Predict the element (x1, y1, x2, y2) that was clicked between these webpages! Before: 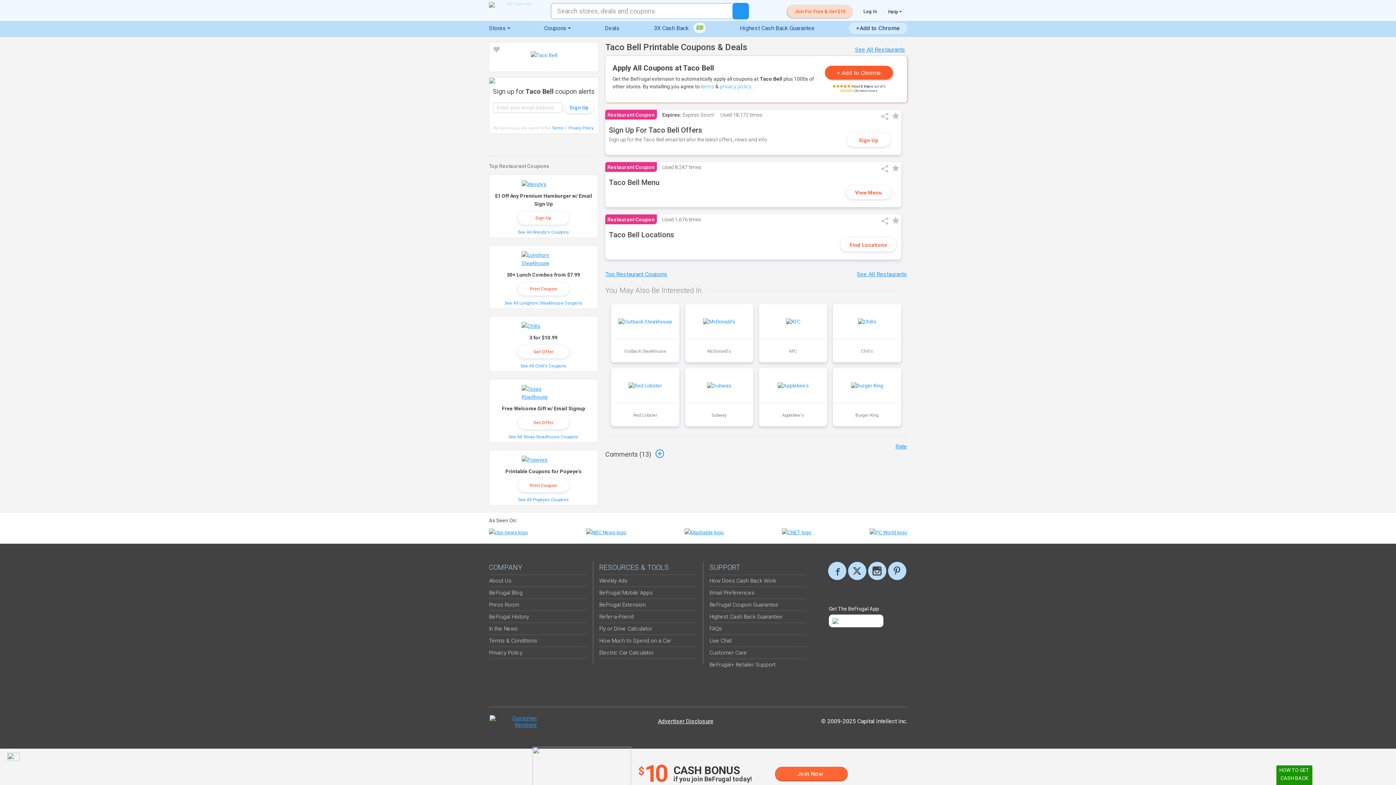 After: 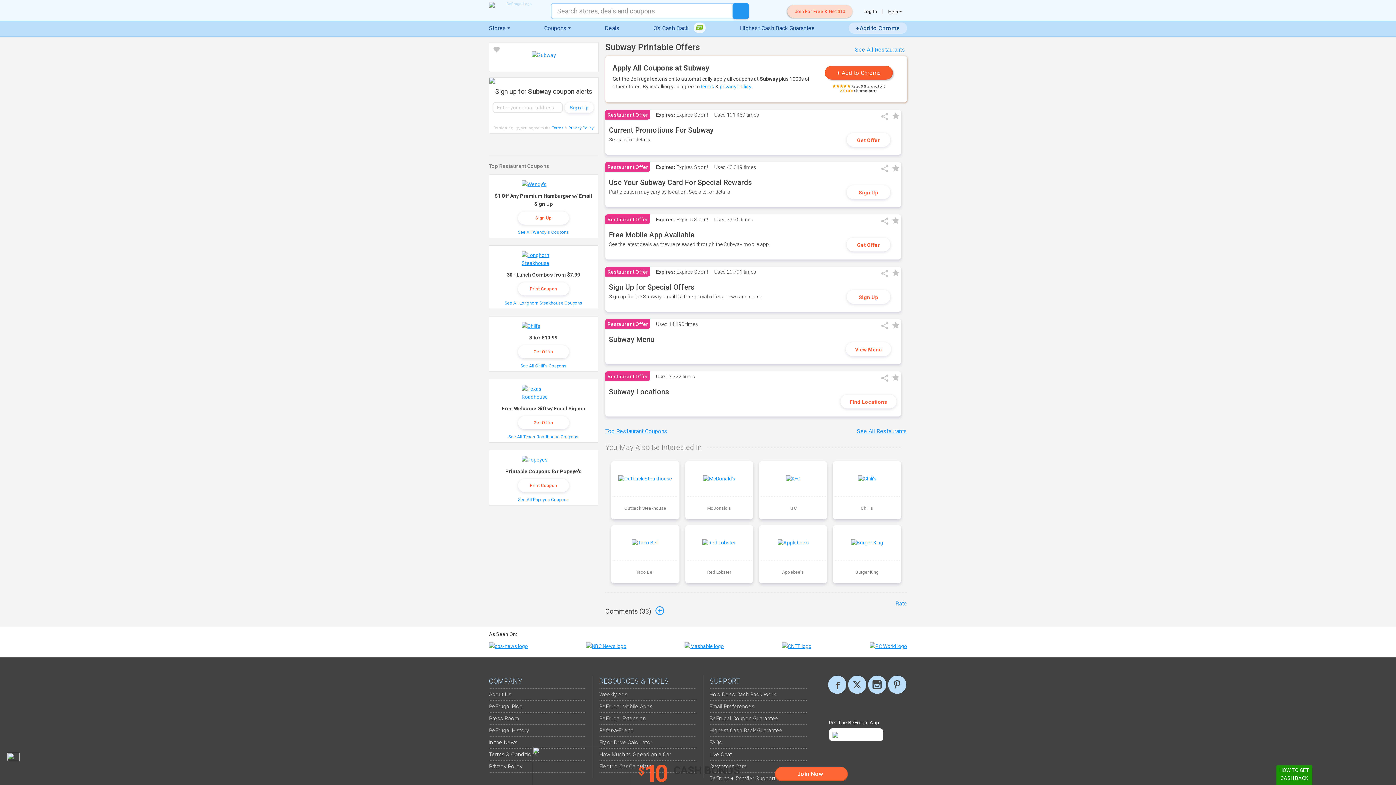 Action: label: Subway bbox: (682, 368, 756, 426)